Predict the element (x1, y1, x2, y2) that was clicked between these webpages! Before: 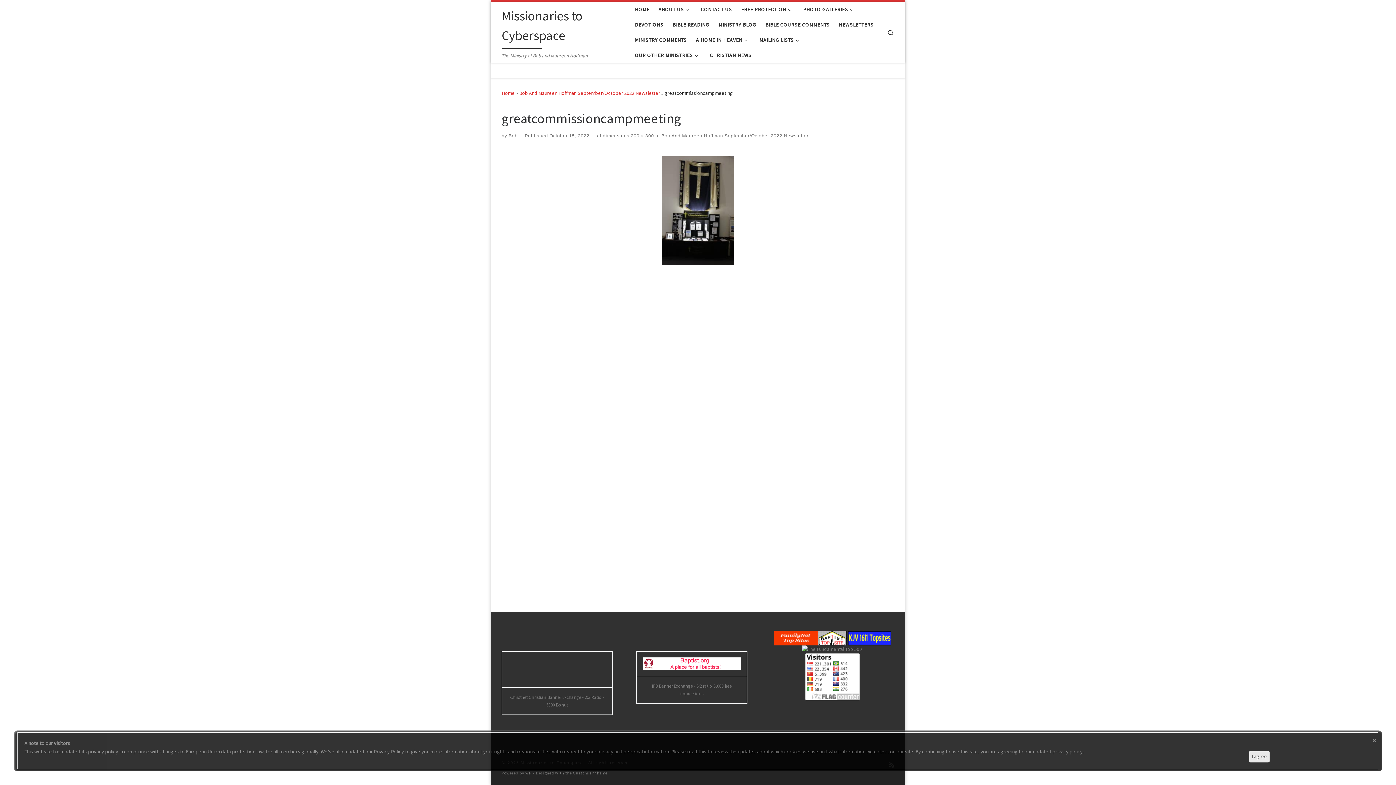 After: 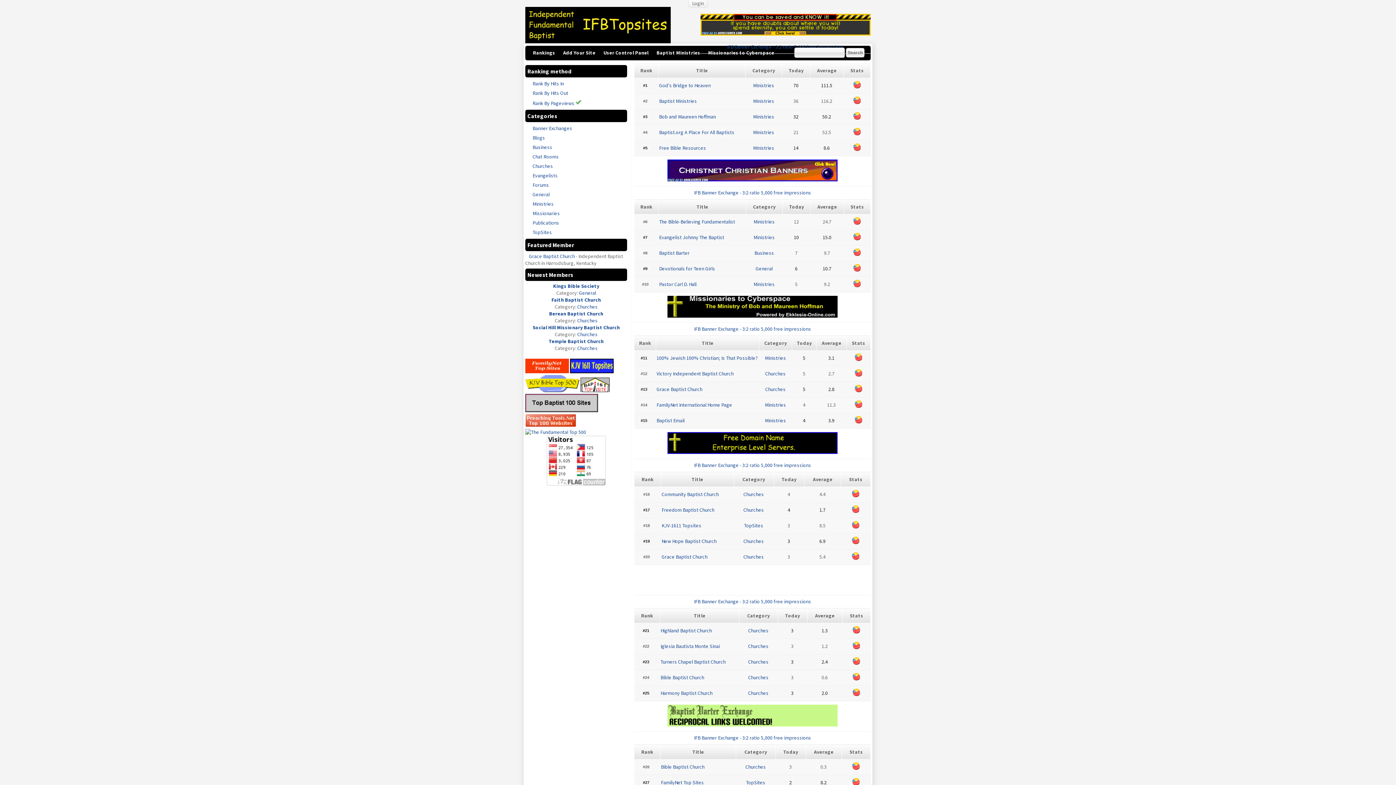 Action: bbox: (817, 634, 847, 641) label:  